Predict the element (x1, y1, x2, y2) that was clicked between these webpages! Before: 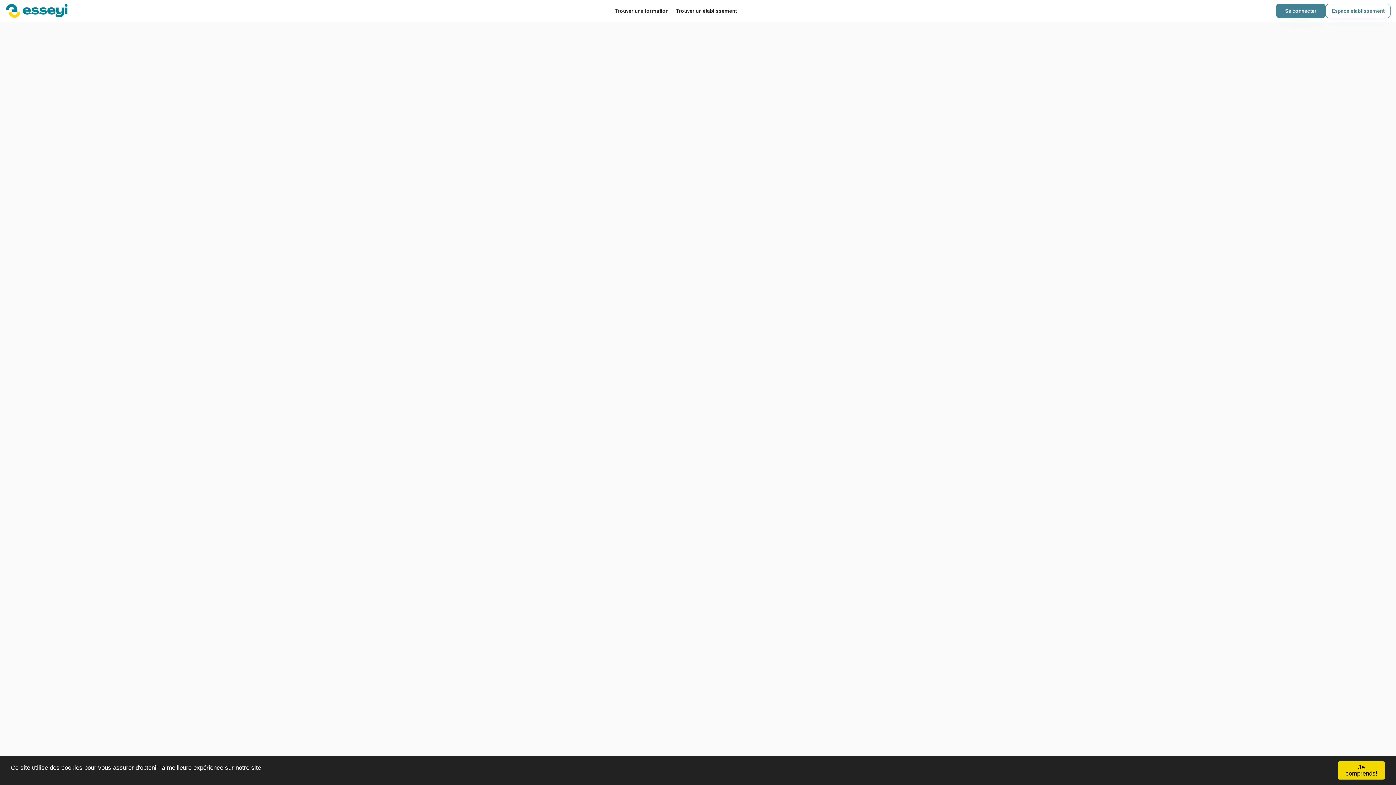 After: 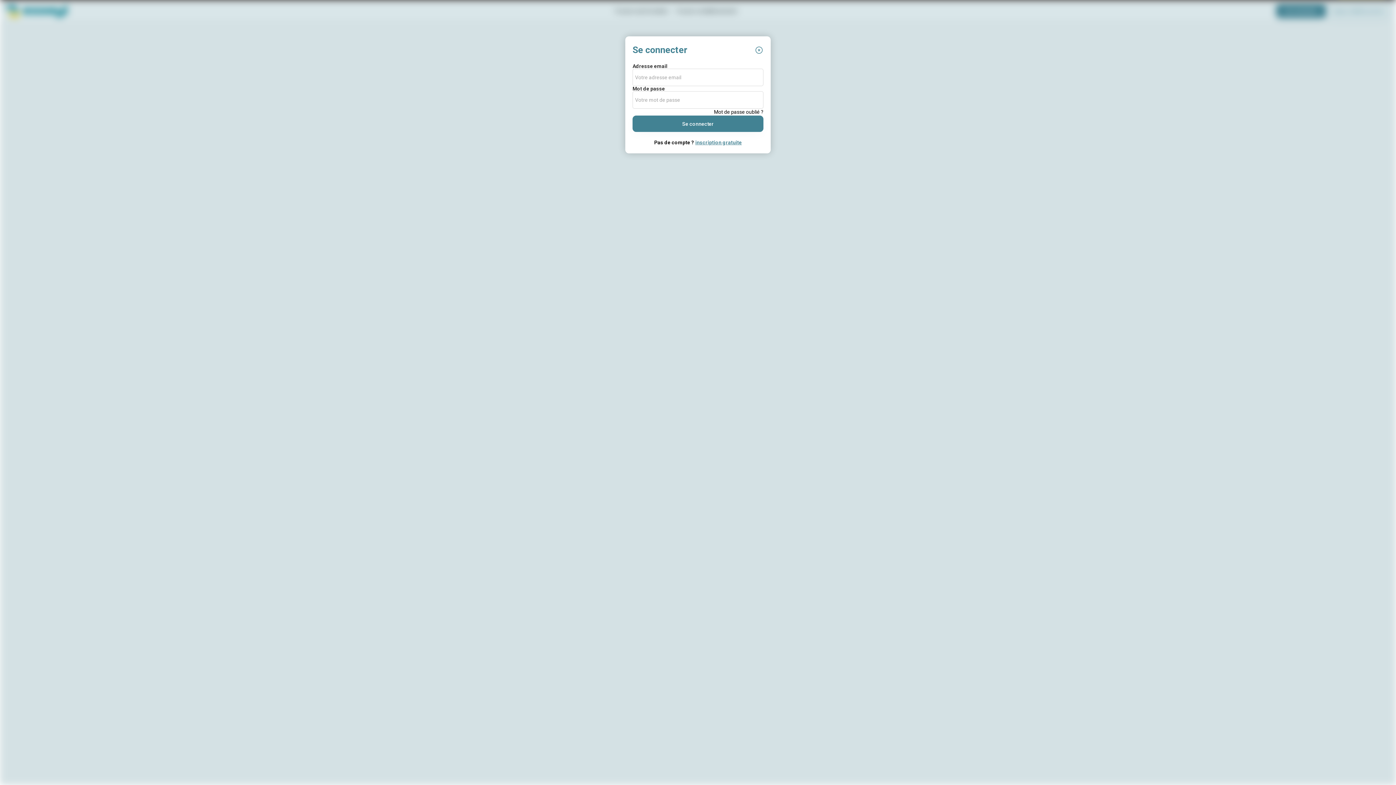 Action: label: Se connecter bbox: (1276, 3, 1326, 18)